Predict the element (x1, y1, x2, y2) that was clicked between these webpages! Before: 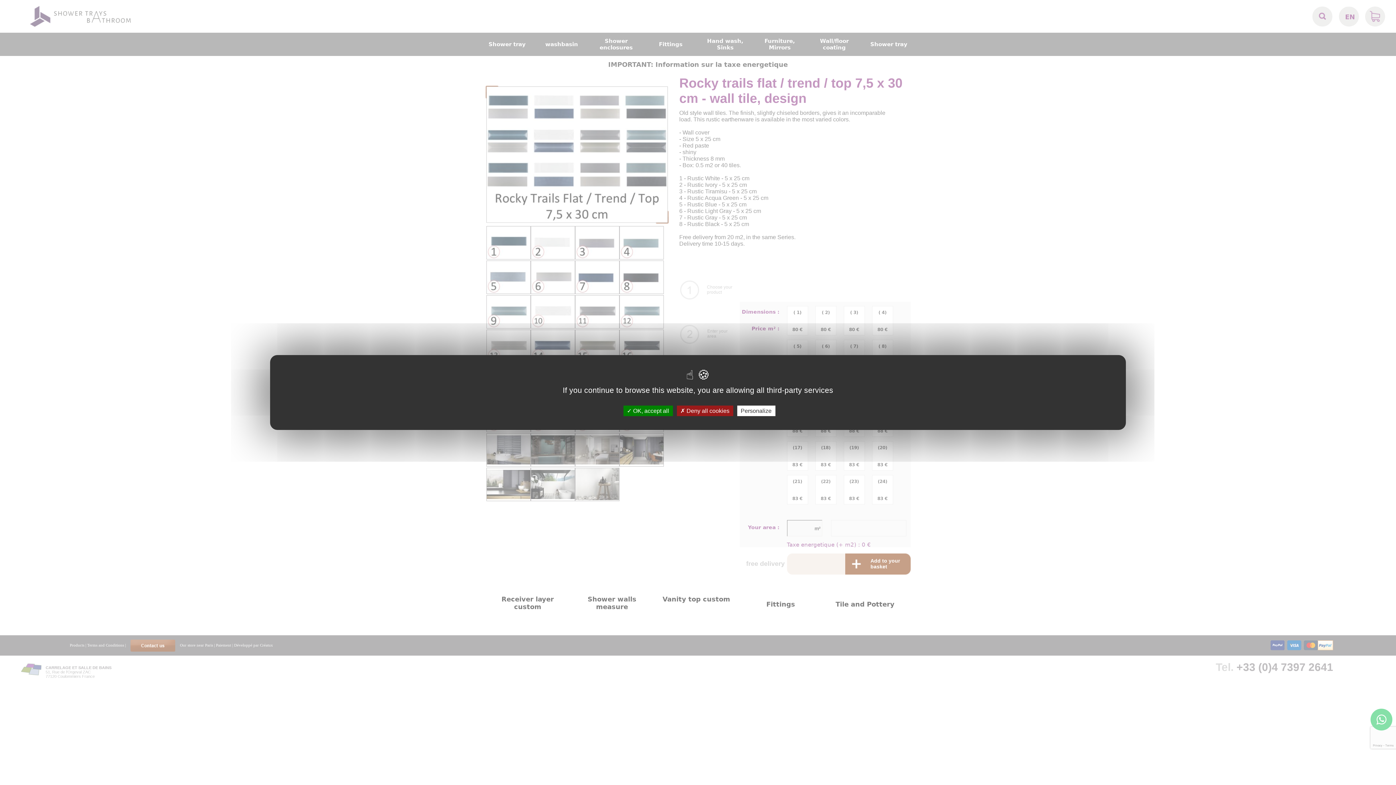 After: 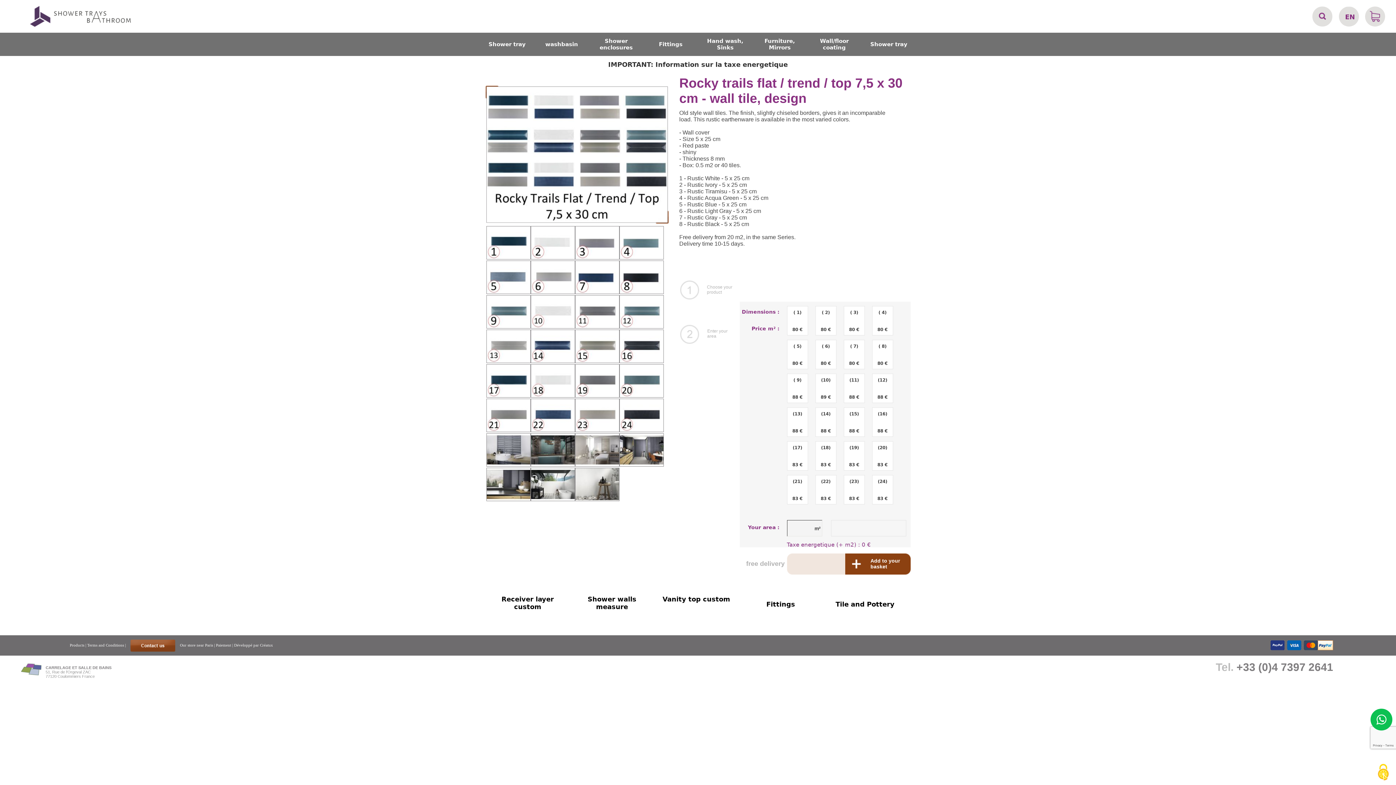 Action: label:  OK, accept all bbox: (623, 405, 672, 416)